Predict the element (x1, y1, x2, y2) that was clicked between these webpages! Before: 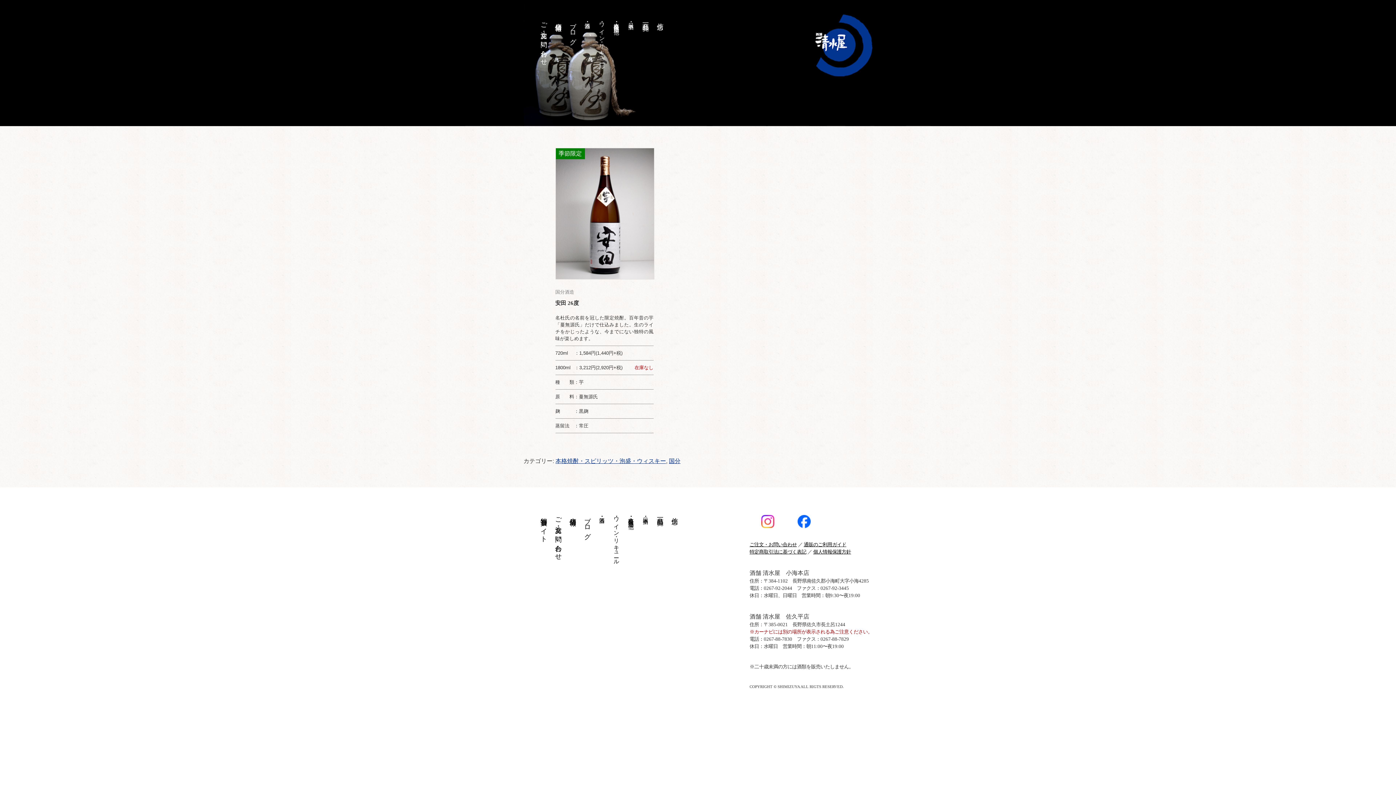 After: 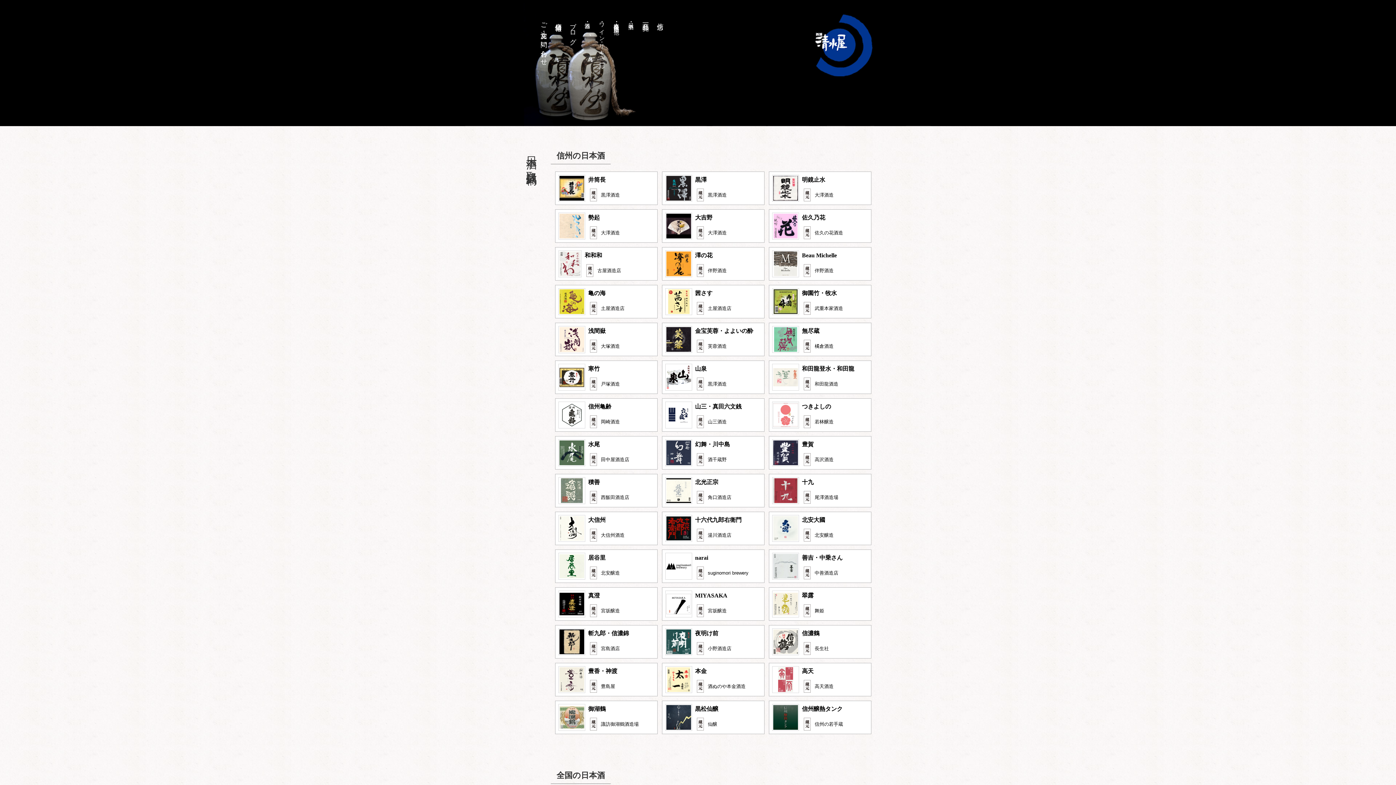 Action: label: 日本酒 bbox: (628, 18, 634, 20)